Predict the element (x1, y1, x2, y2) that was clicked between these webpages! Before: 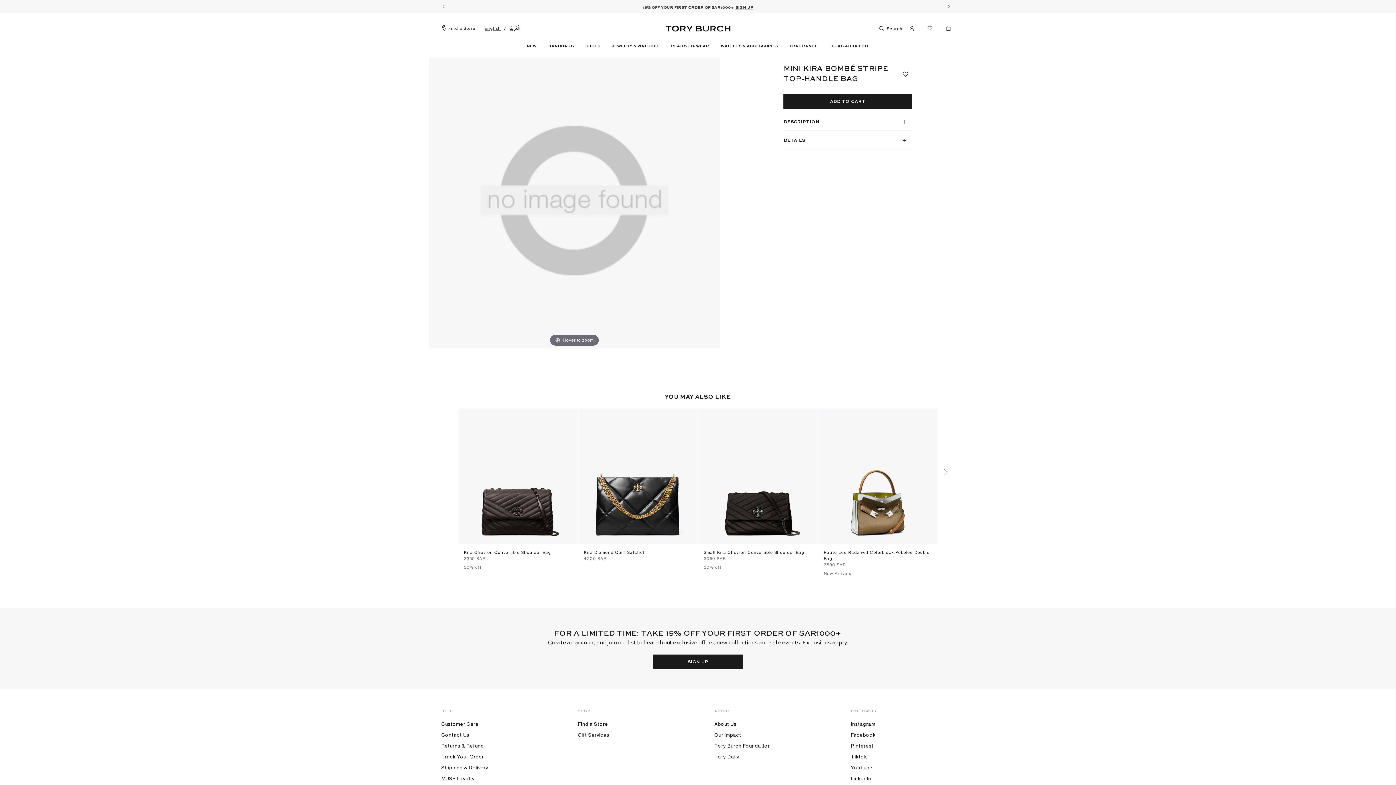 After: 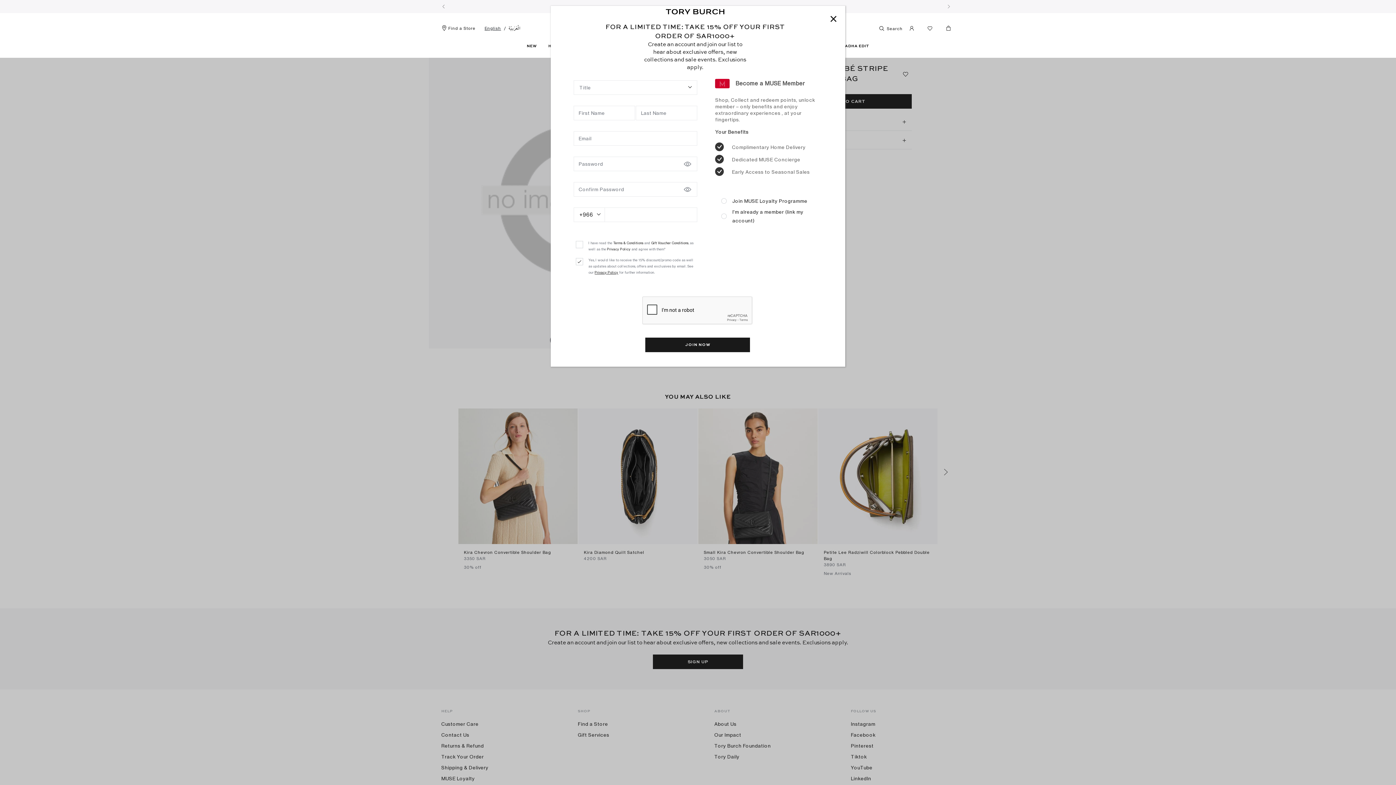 Action: bbox: (653, 654, 743, 669) label: SIGN UP